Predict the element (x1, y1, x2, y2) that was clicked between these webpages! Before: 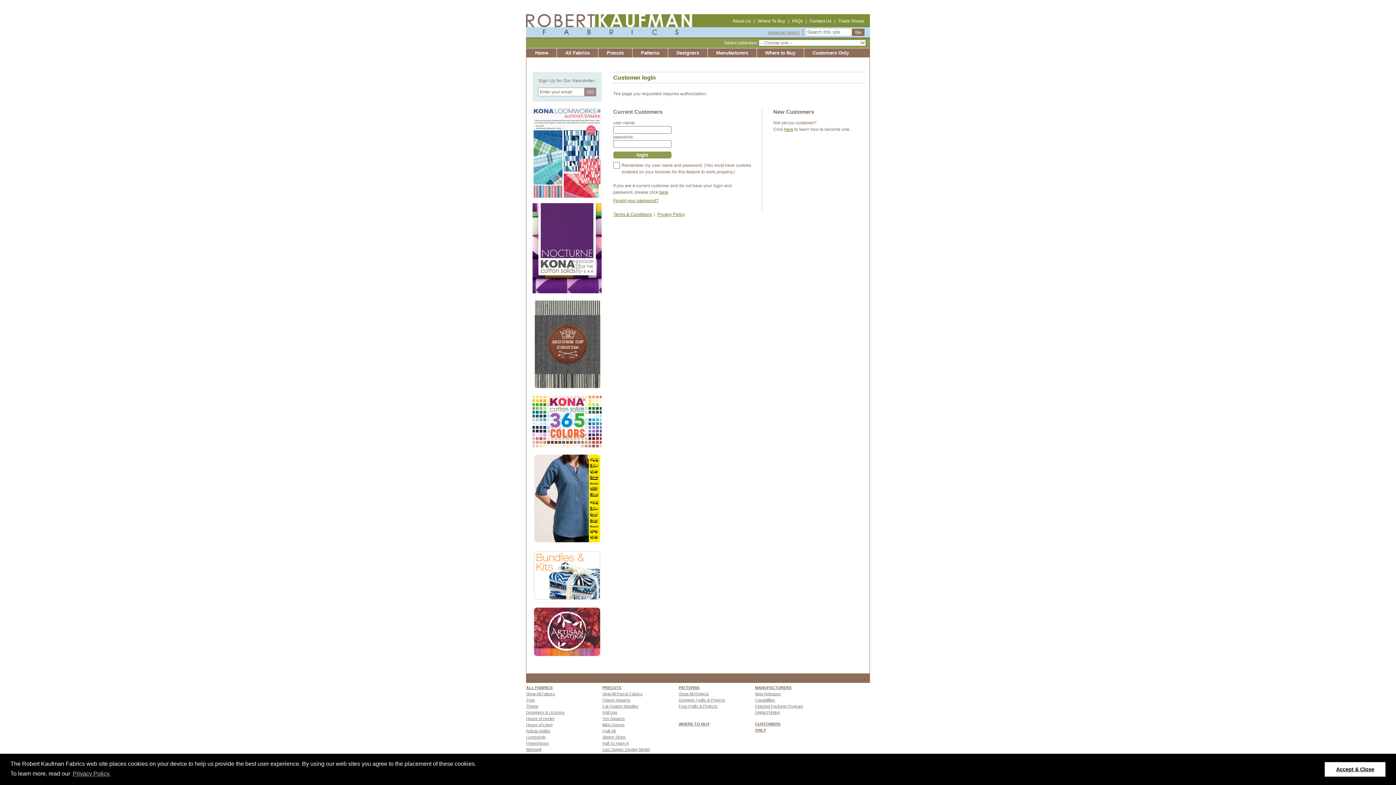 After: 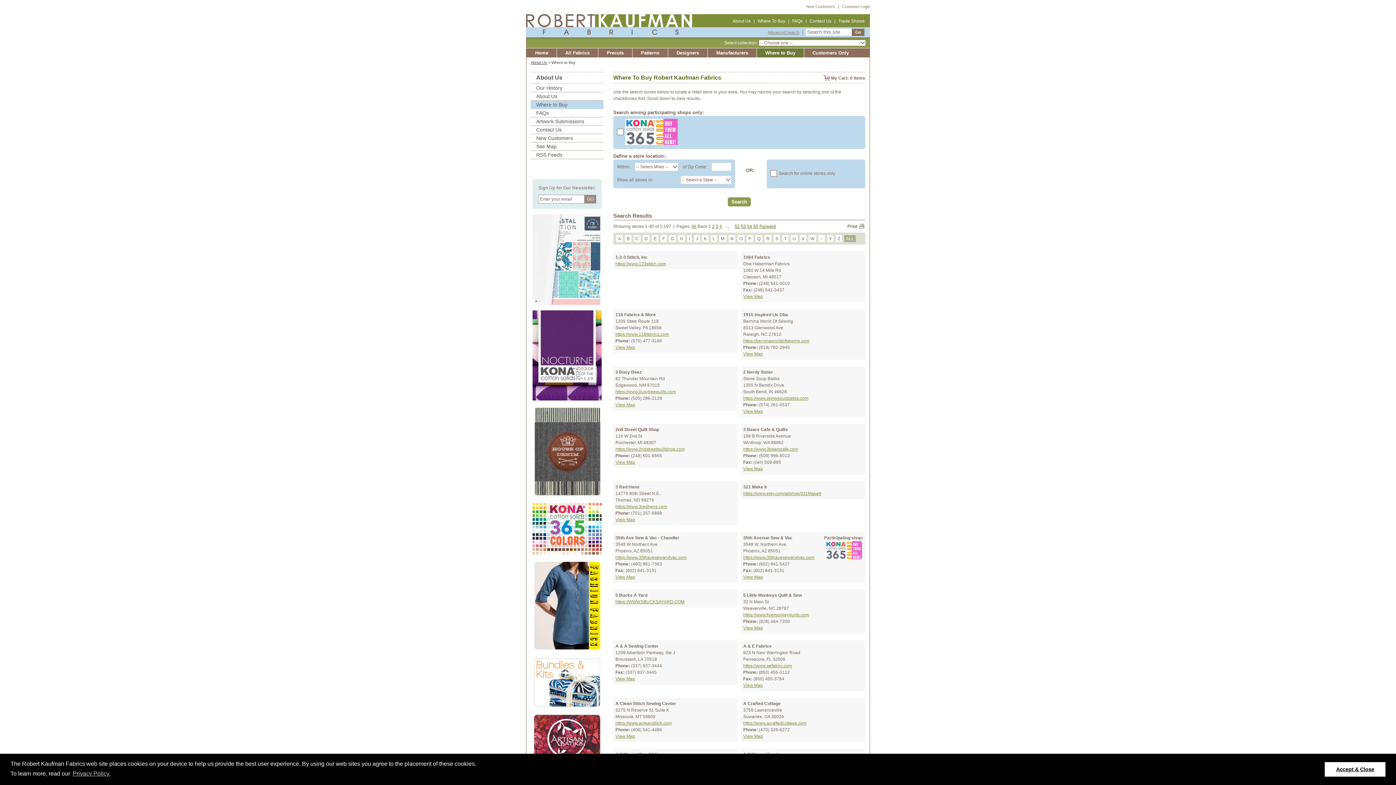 Action: label: Where to buy bbox: (757, 18, 785, 23)